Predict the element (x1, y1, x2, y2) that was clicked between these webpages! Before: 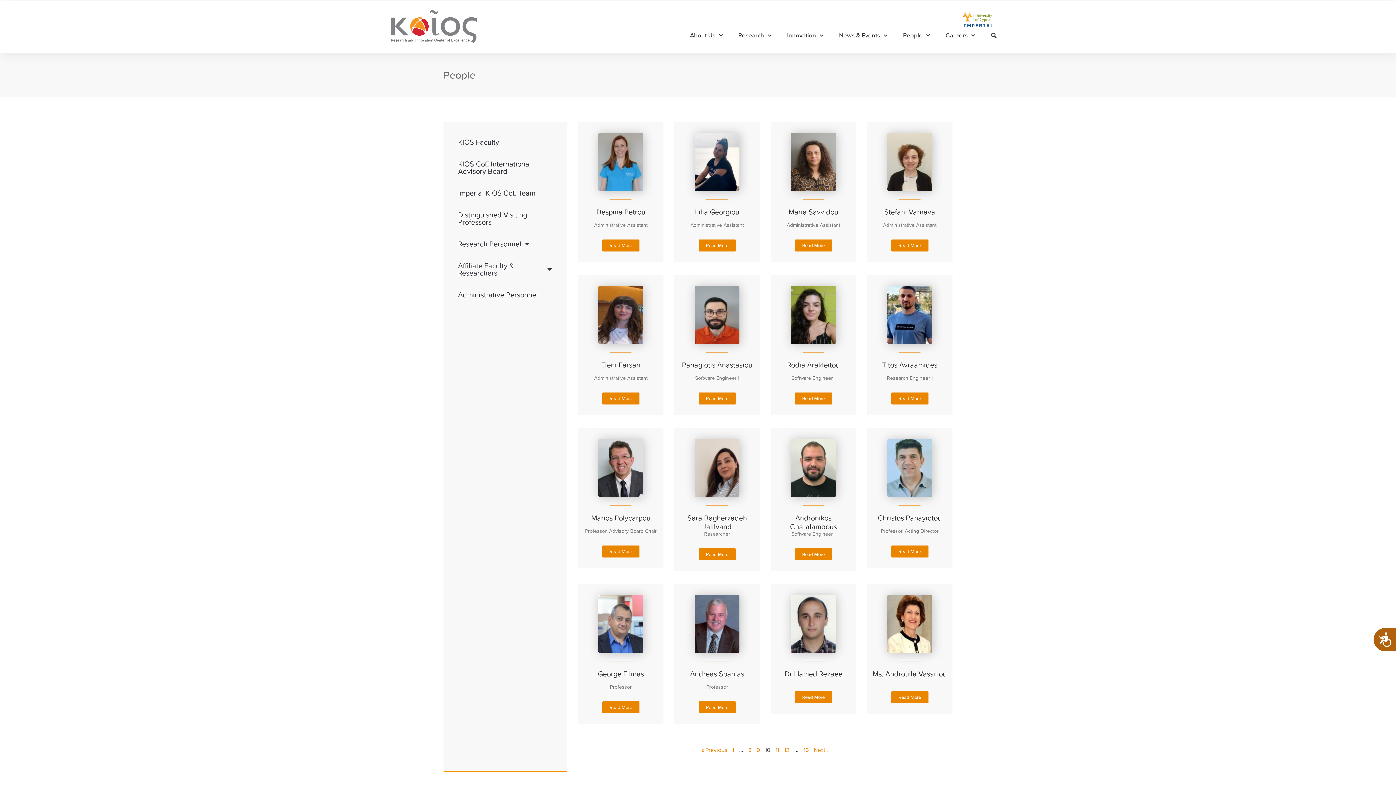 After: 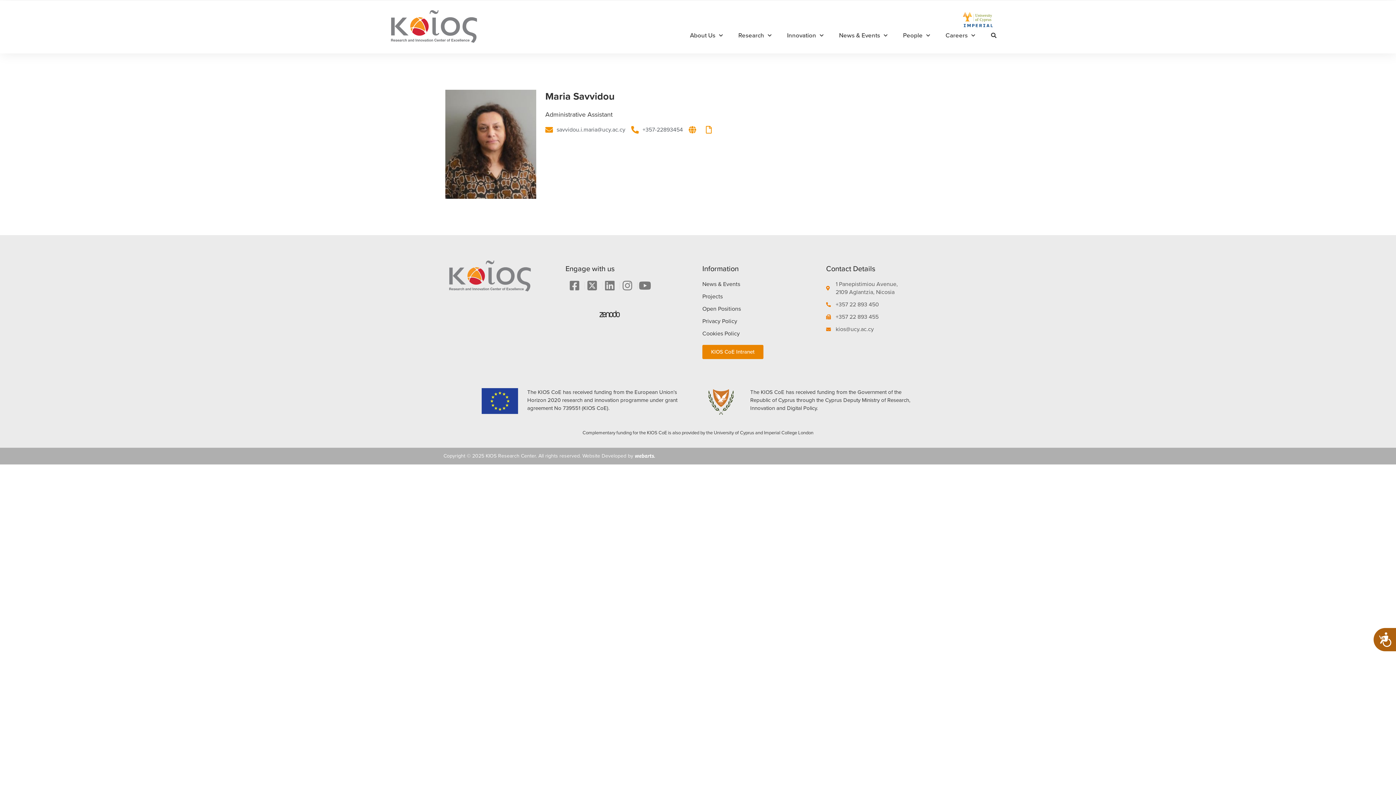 Action: bbox: (795, 239, 832, 251) label: Read More